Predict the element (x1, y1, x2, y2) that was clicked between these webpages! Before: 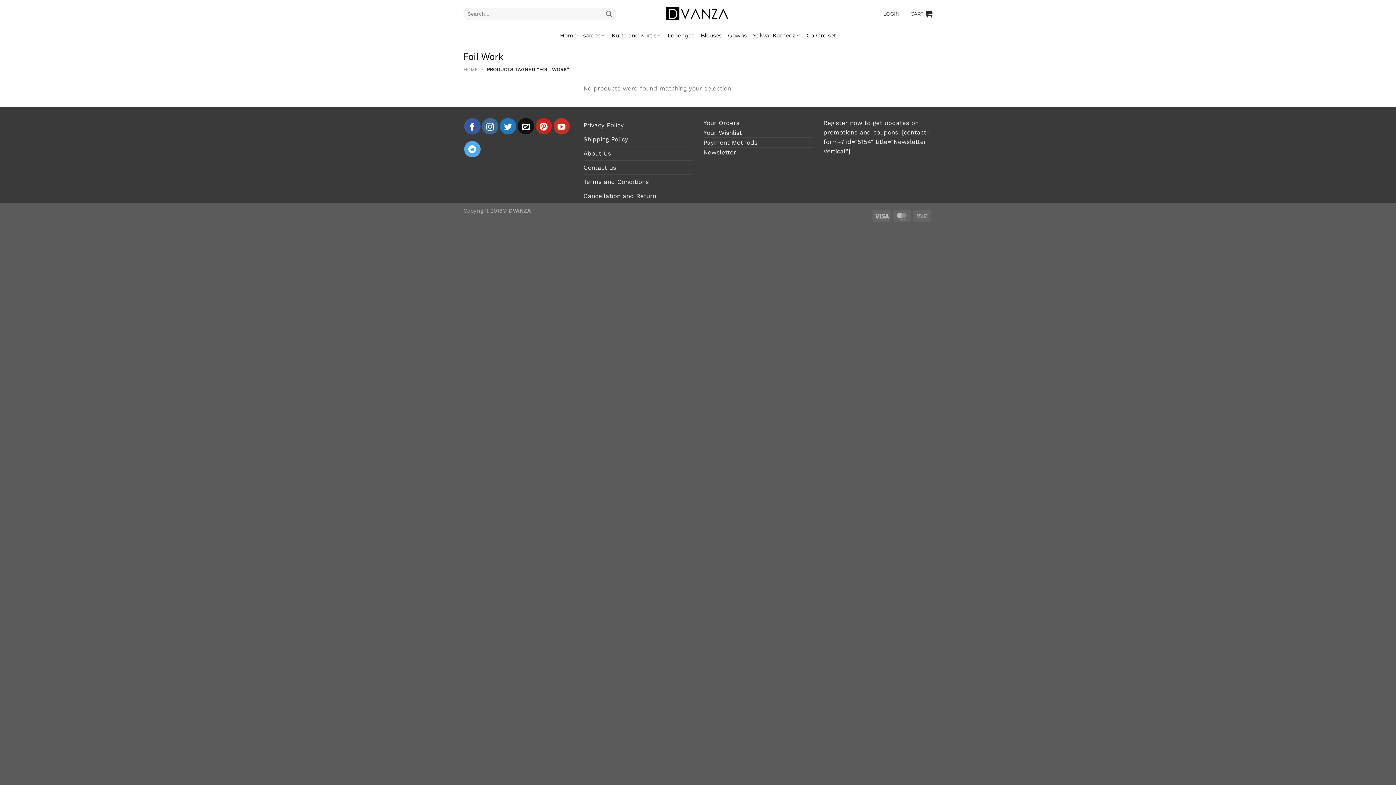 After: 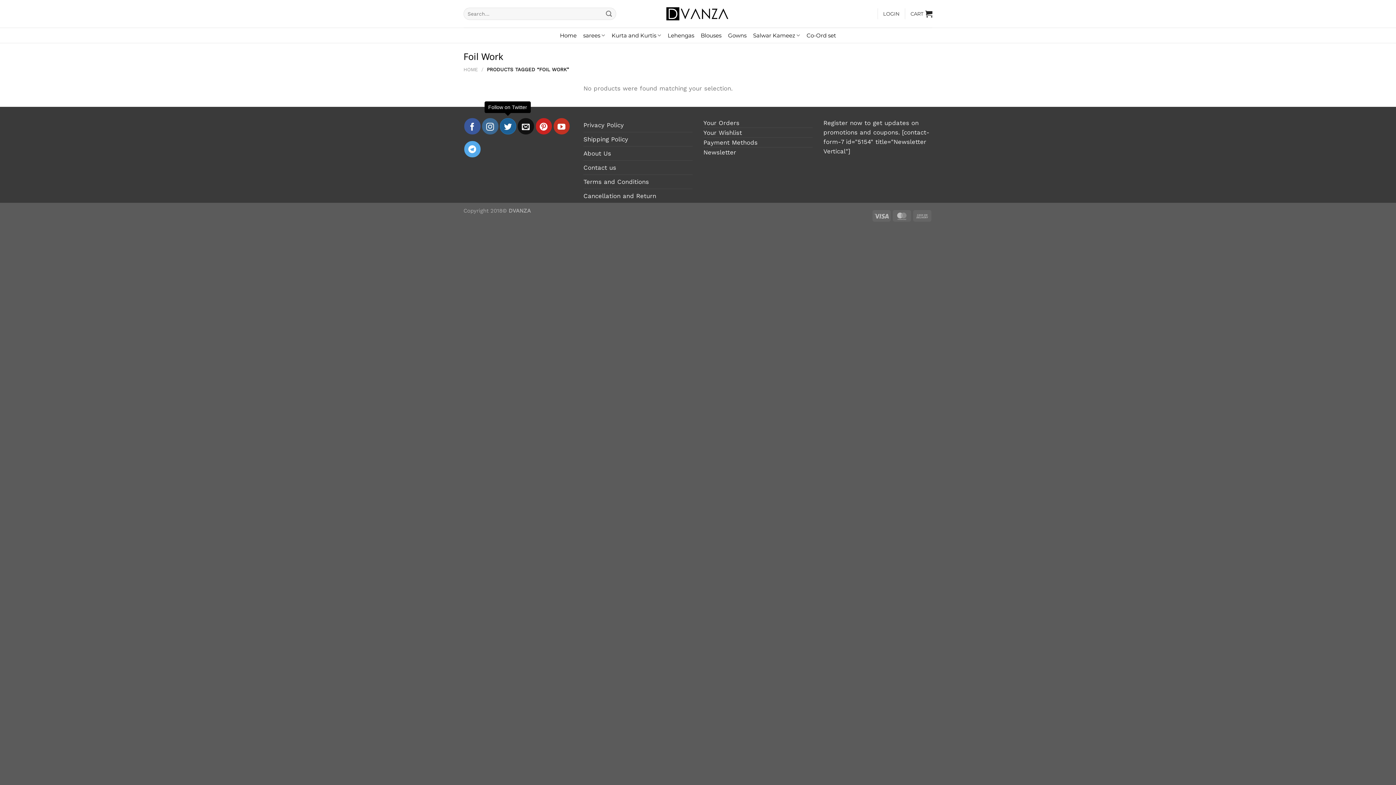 Action: bbox: (500, 118, 516, 134) label: Follow on Twitter